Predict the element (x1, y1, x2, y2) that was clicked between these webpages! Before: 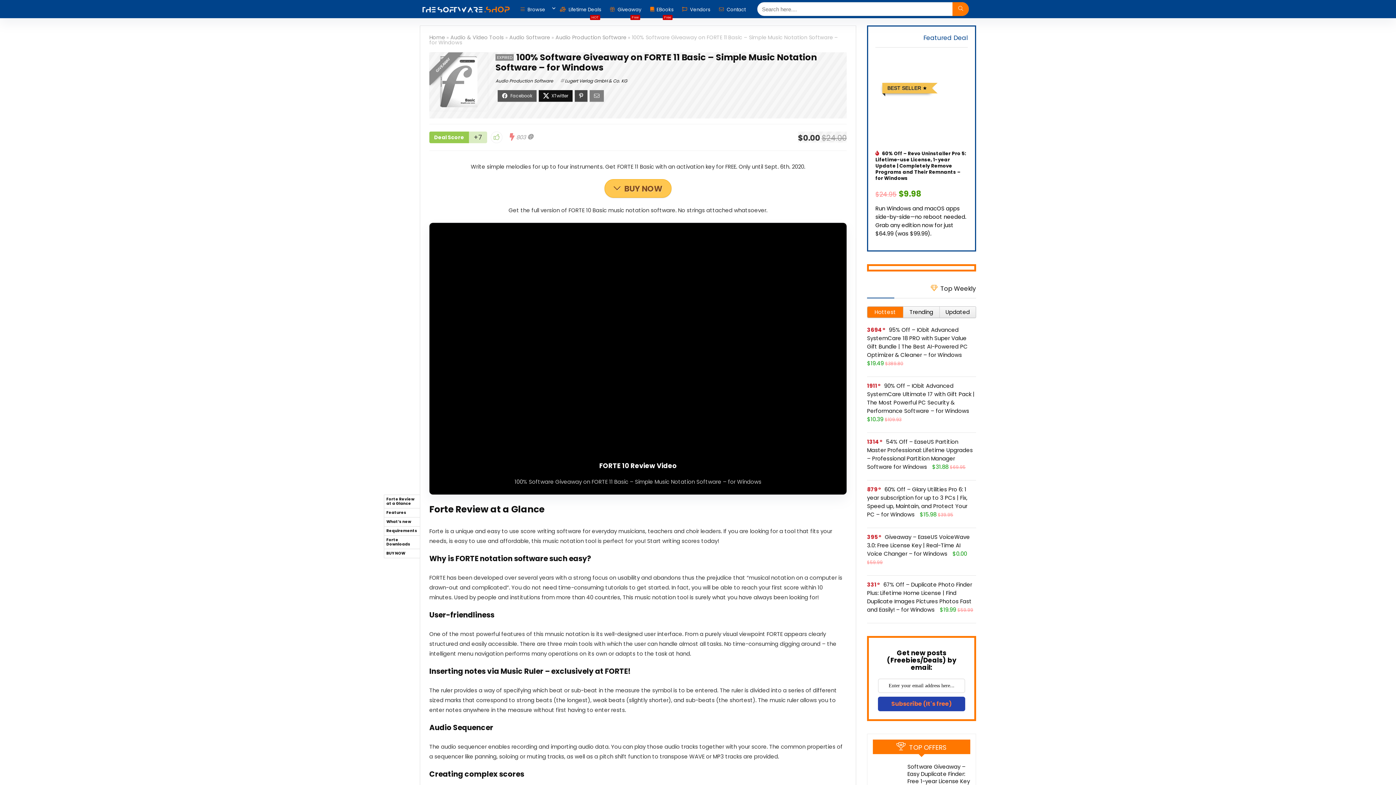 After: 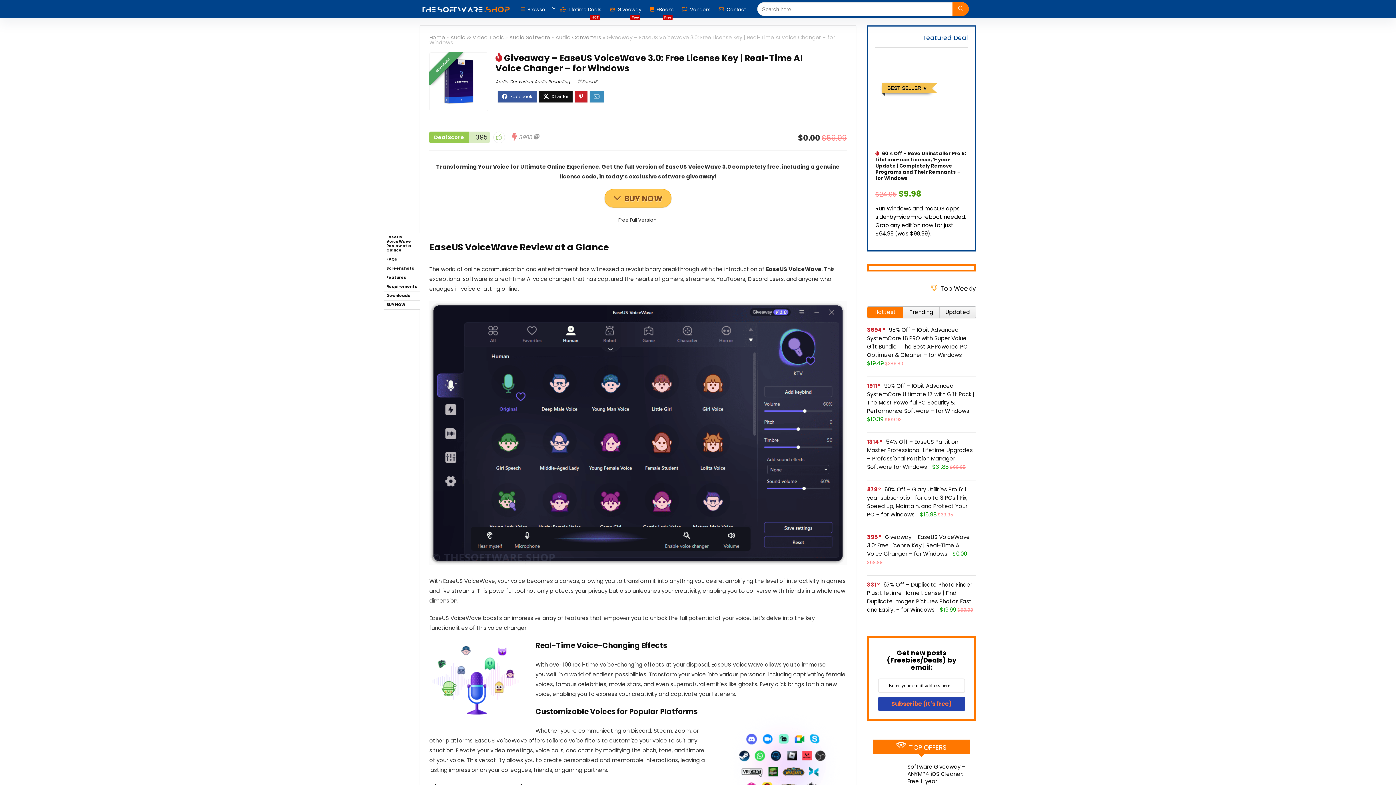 Action: bbox: (867, 533, 970, 557) label: Giveaway – EaseUS VoiceWave 3.0: Free License Key | Real-Time AI Voice Changer – for Windows